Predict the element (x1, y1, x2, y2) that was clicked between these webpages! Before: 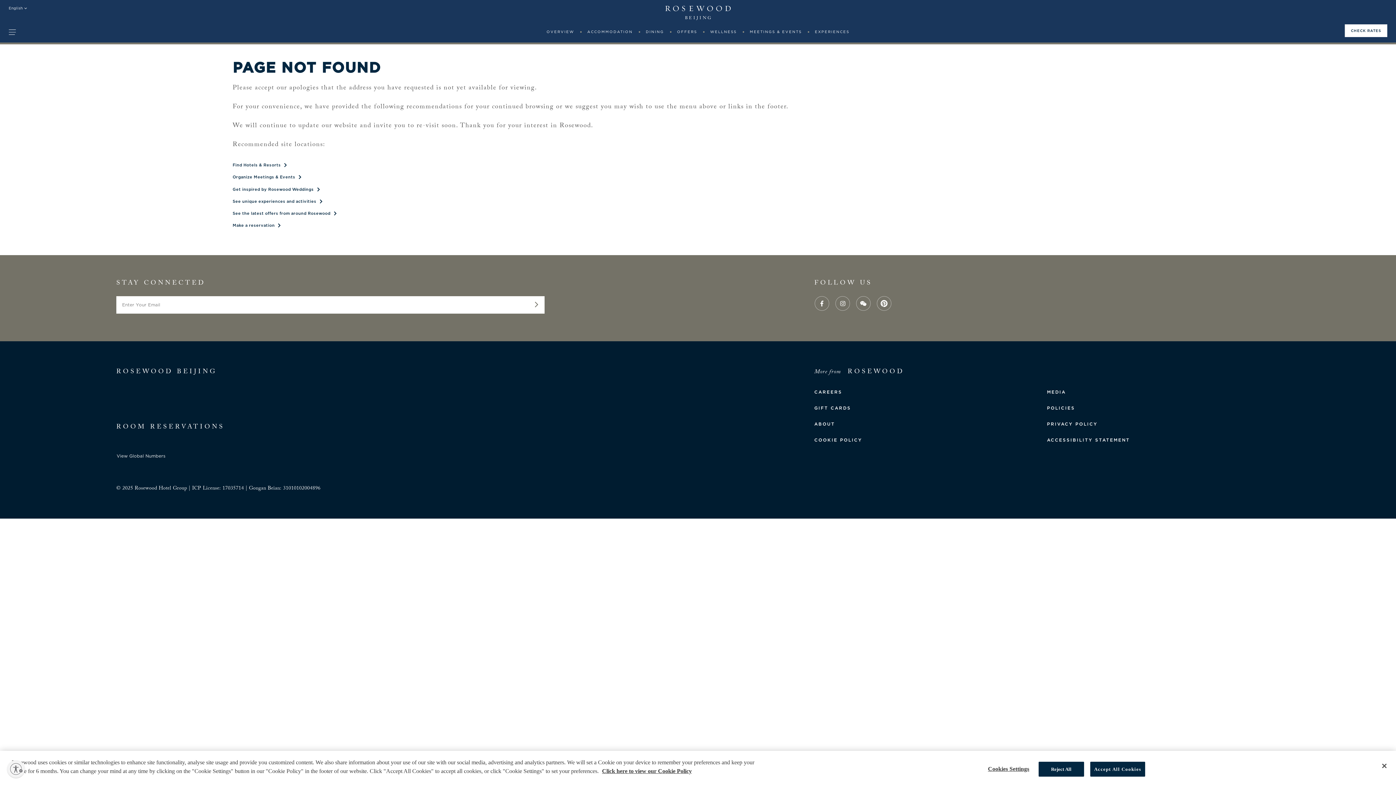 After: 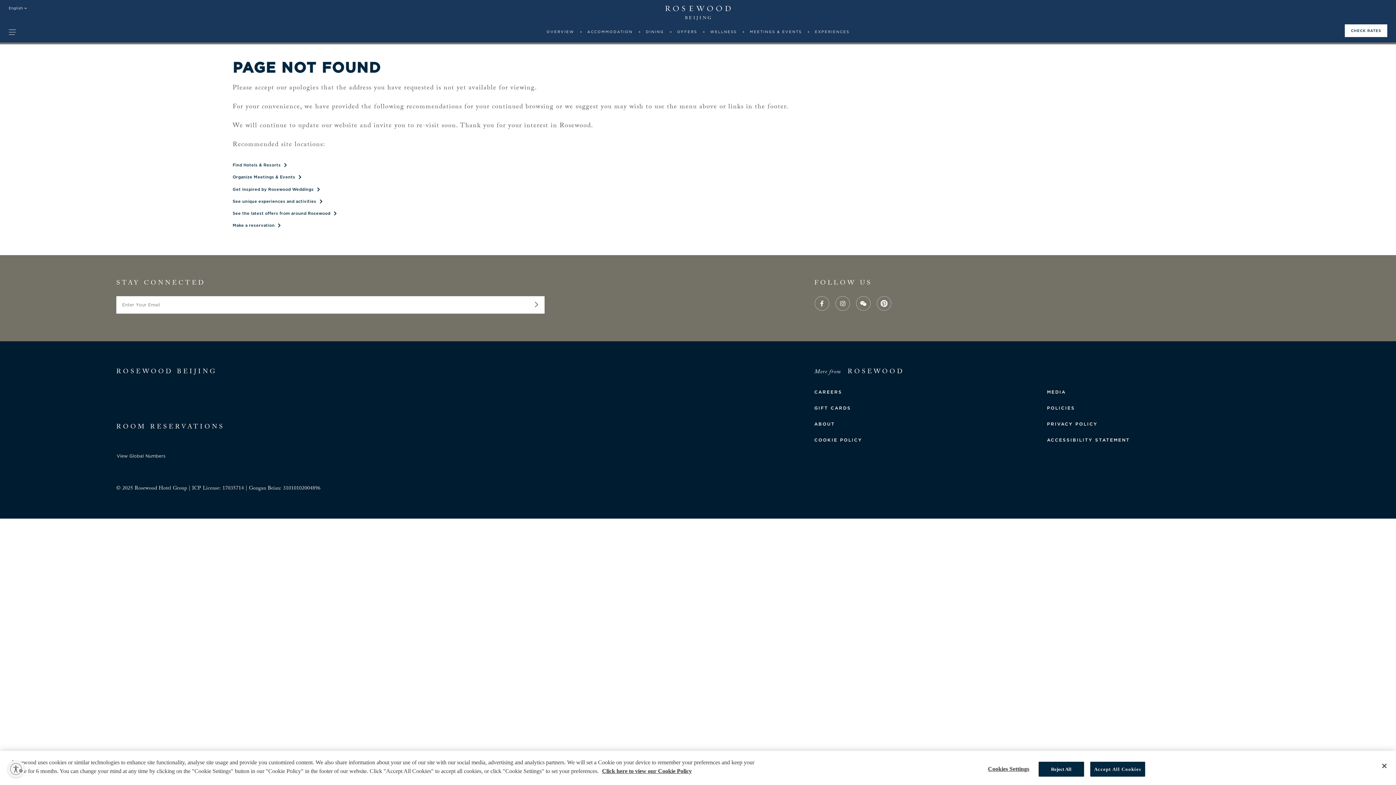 Action: label: WeChat External Website opens in new tab bbox: (855, 296, 870, 310)